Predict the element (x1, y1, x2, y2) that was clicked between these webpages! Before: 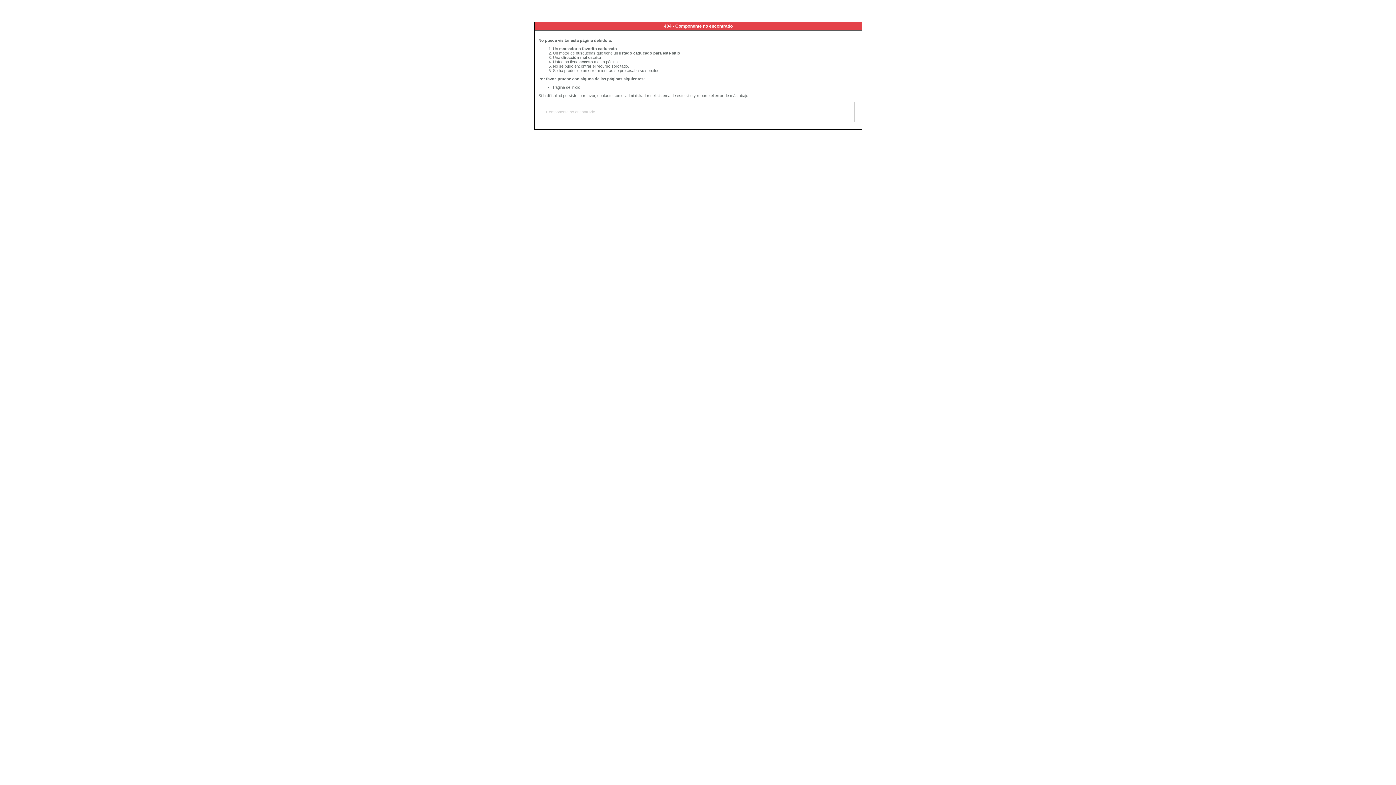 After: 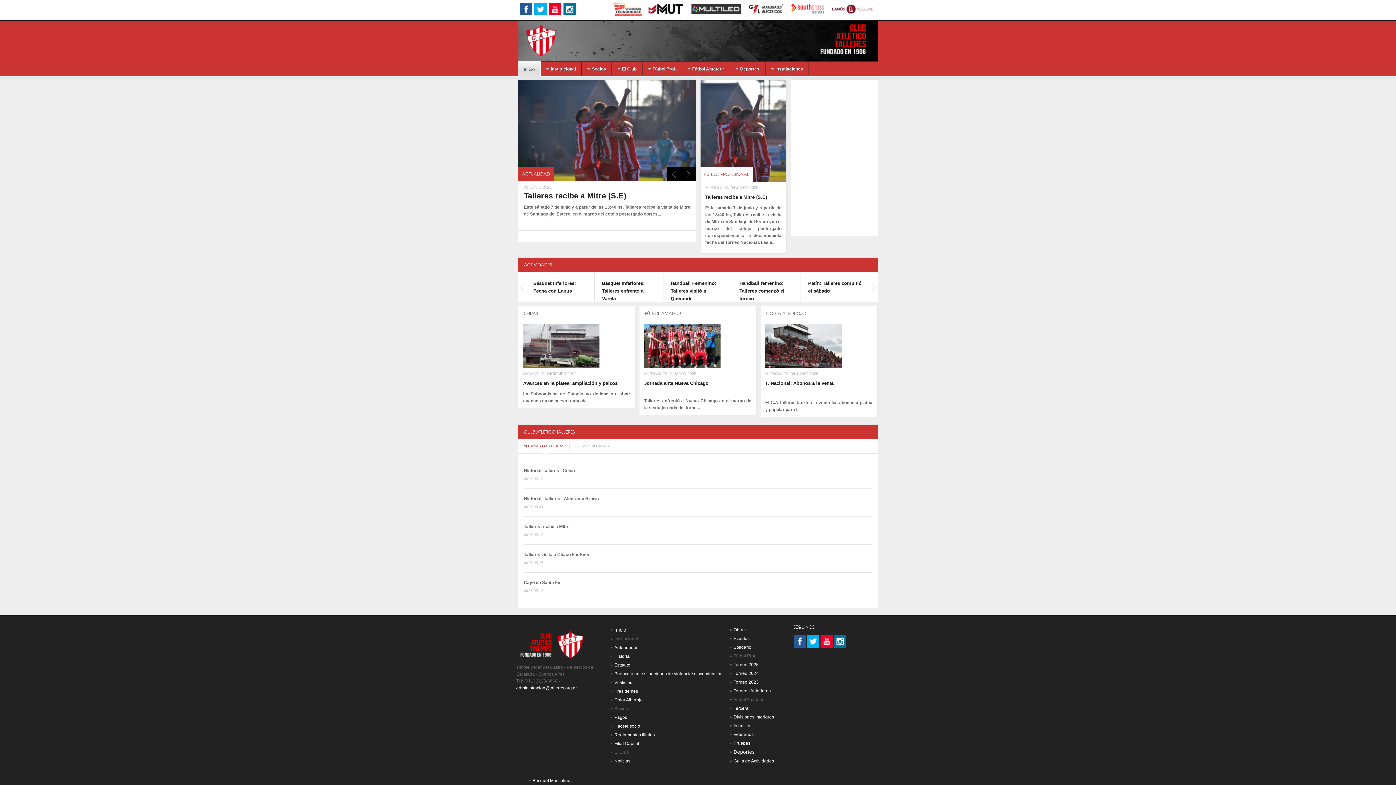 Action: label: Página de inicio bbox: (553, 85, 580, 89)